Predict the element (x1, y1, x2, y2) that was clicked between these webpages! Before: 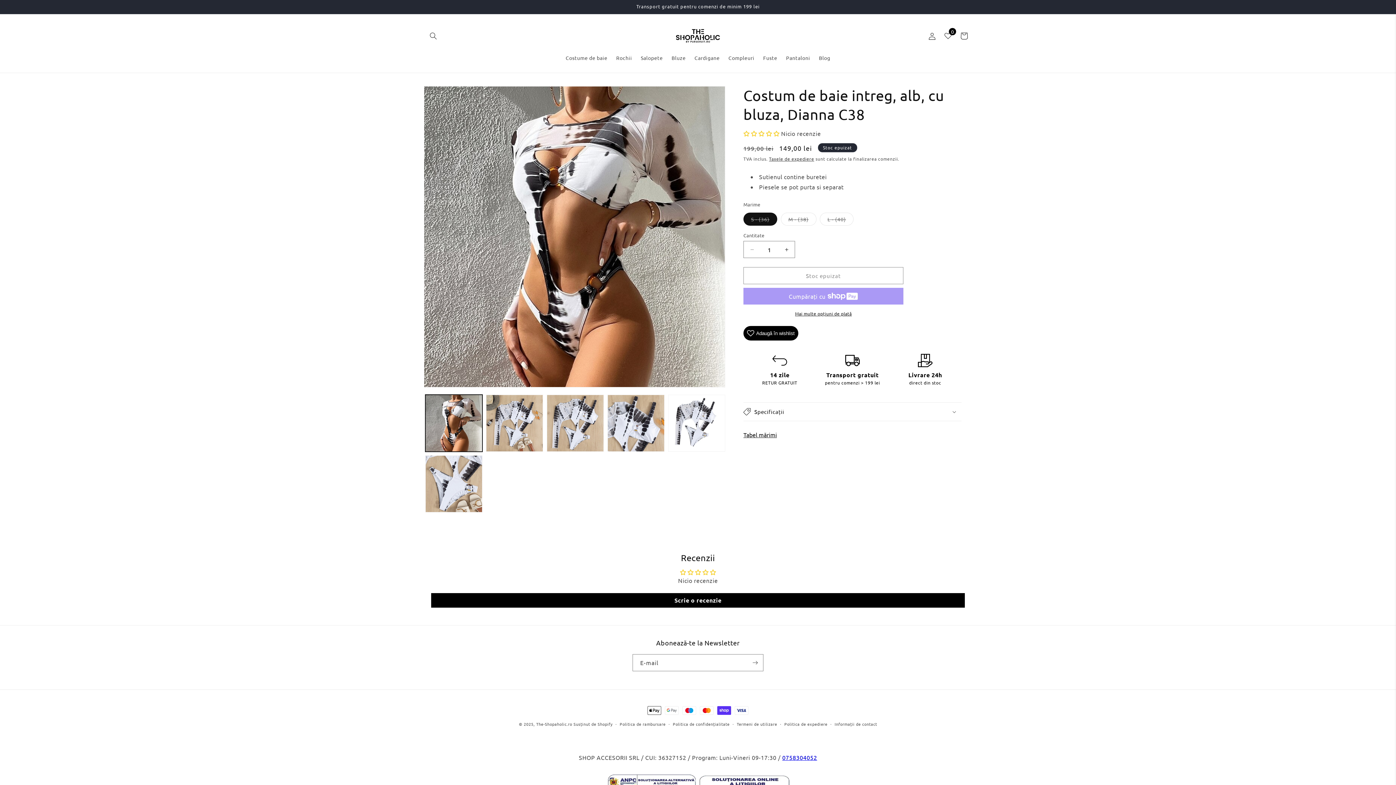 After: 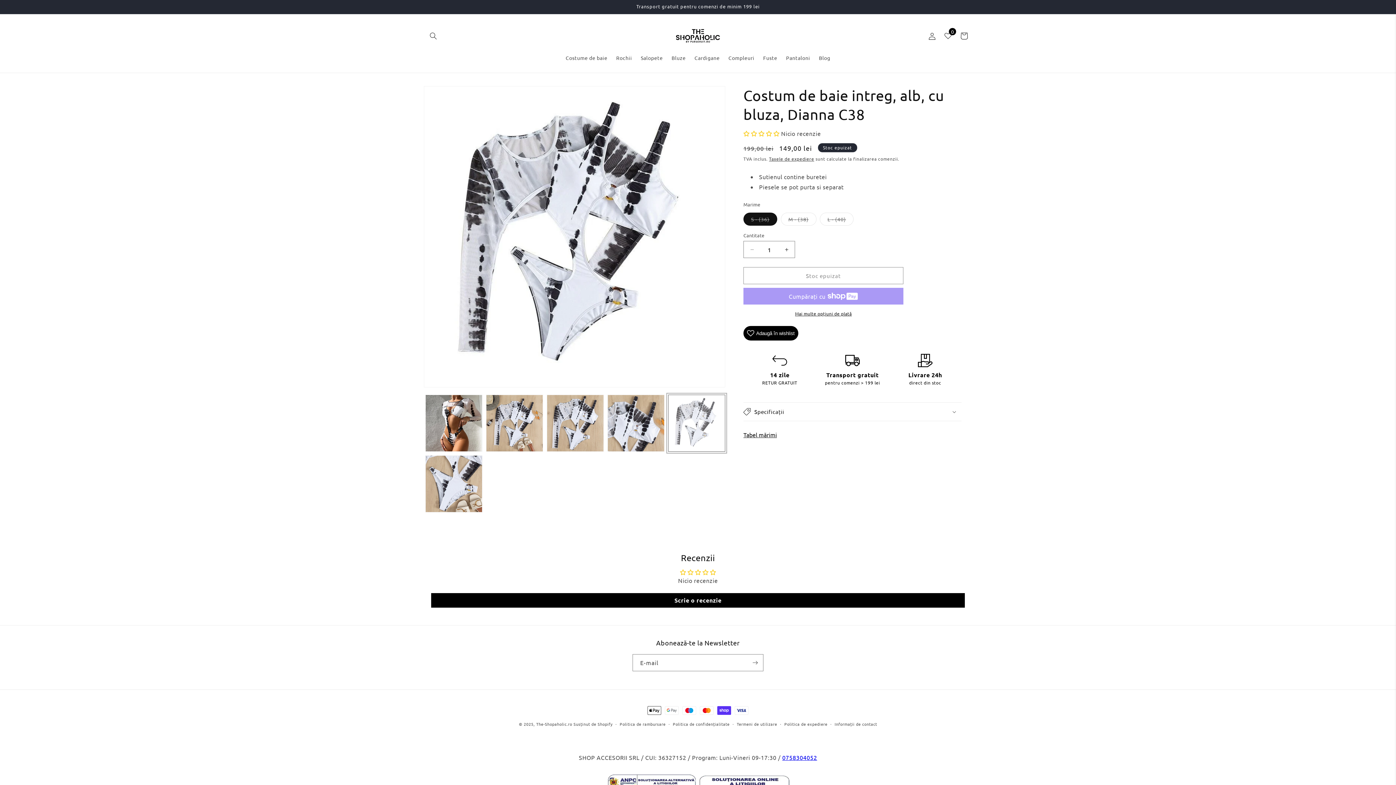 Action: label: Încarcă imaginea 5 în vizualizarea galeriei bbox: (668, 394, 725, 452)